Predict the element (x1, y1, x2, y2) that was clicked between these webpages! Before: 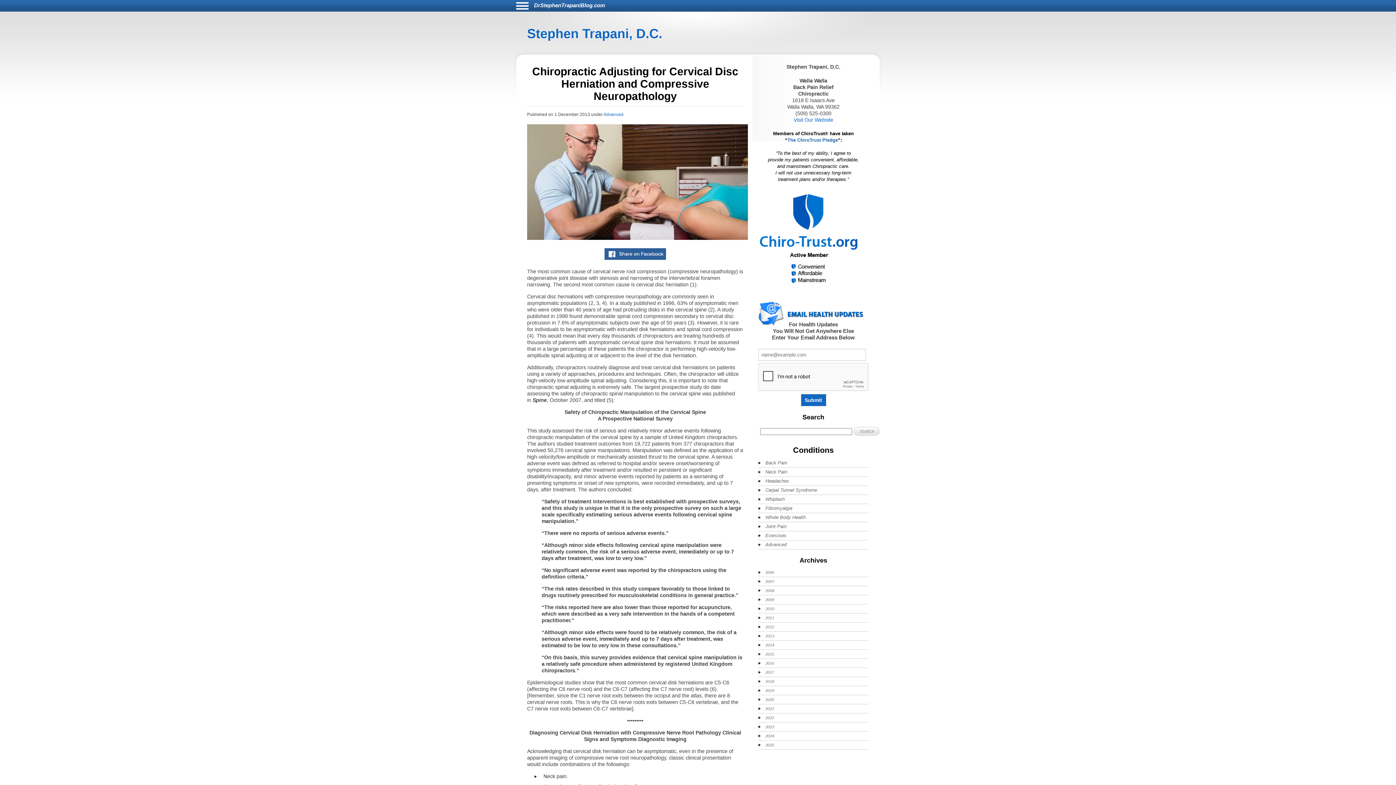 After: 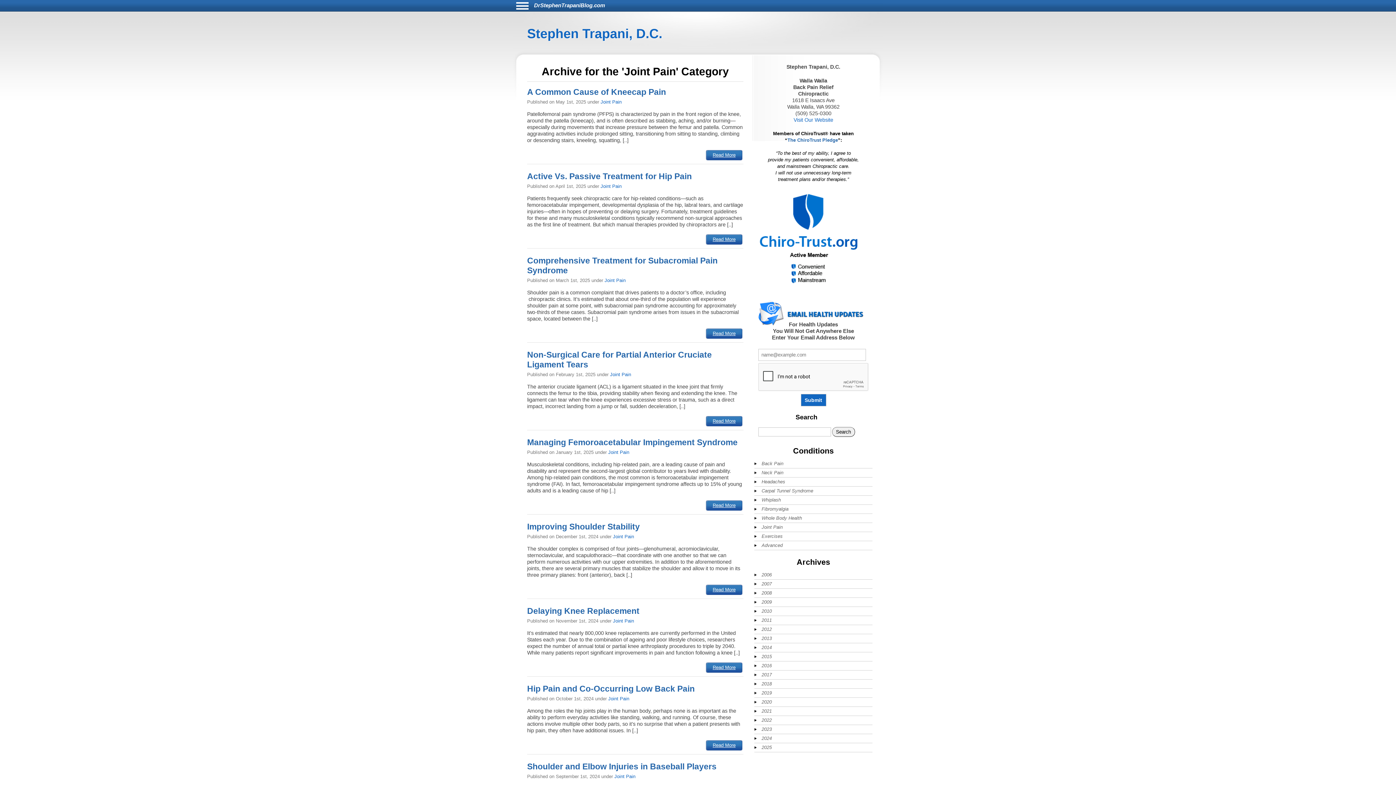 Action: bbox: (758, 522, 845, 531) label: Joint Pain